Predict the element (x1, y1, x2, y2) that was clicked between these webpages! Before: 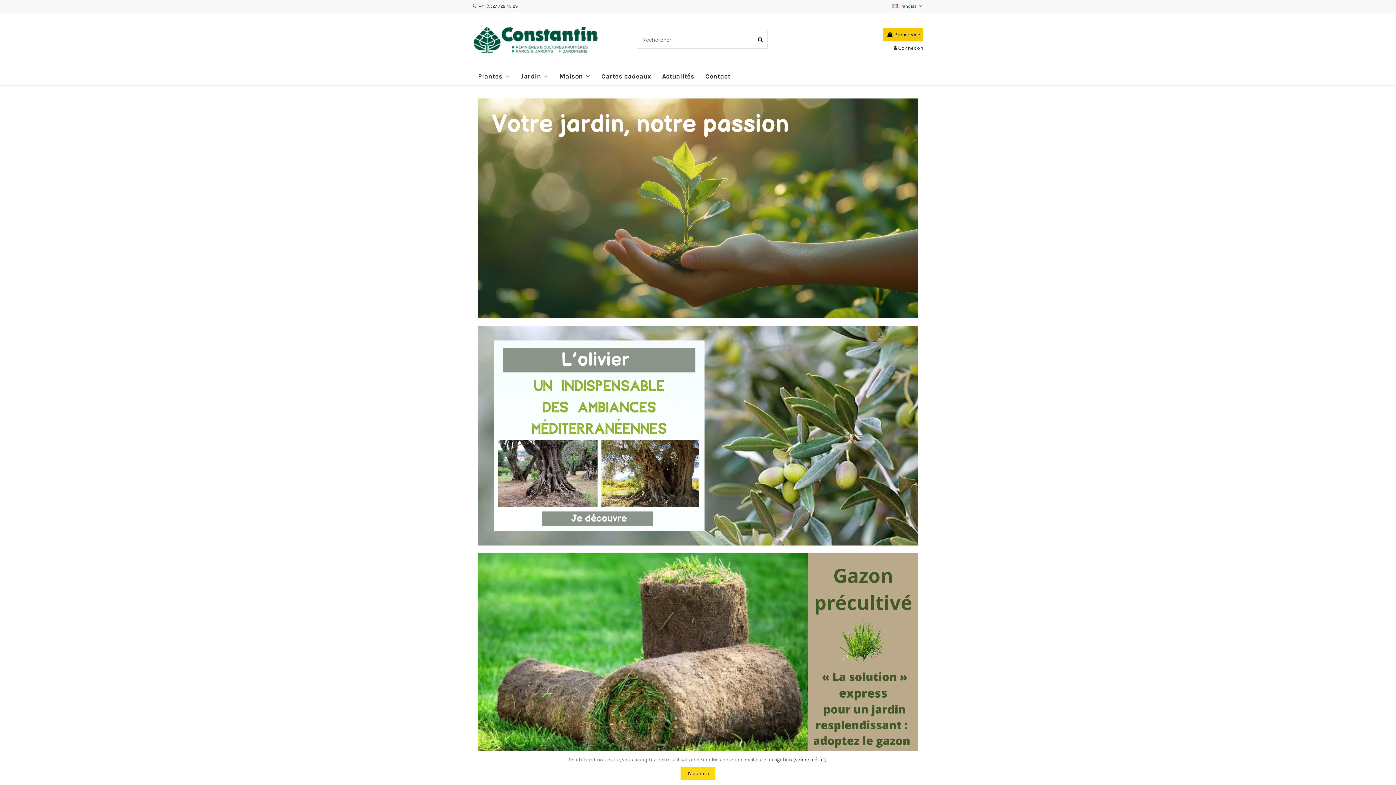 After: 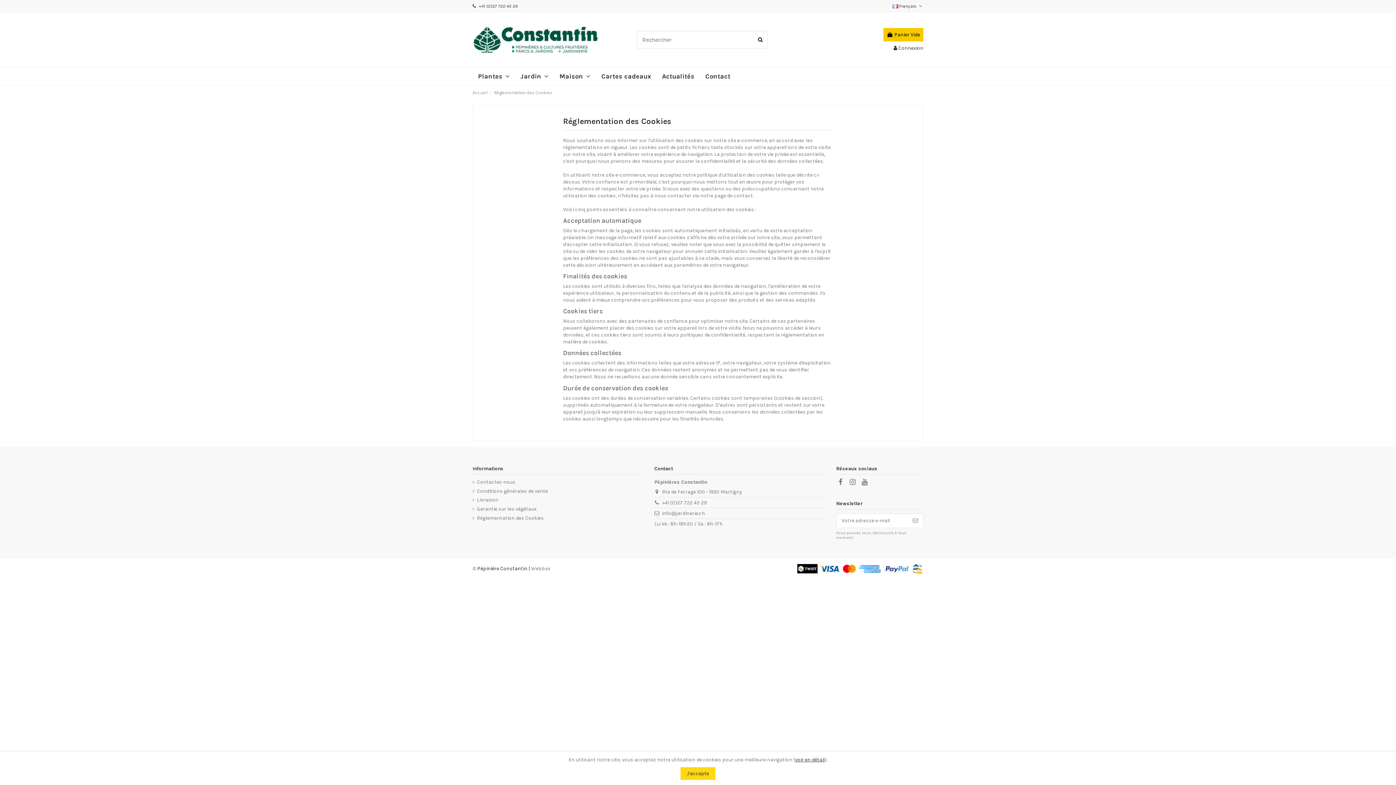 Action: bbox: (795, 757, 825, 763) label: voir en détail